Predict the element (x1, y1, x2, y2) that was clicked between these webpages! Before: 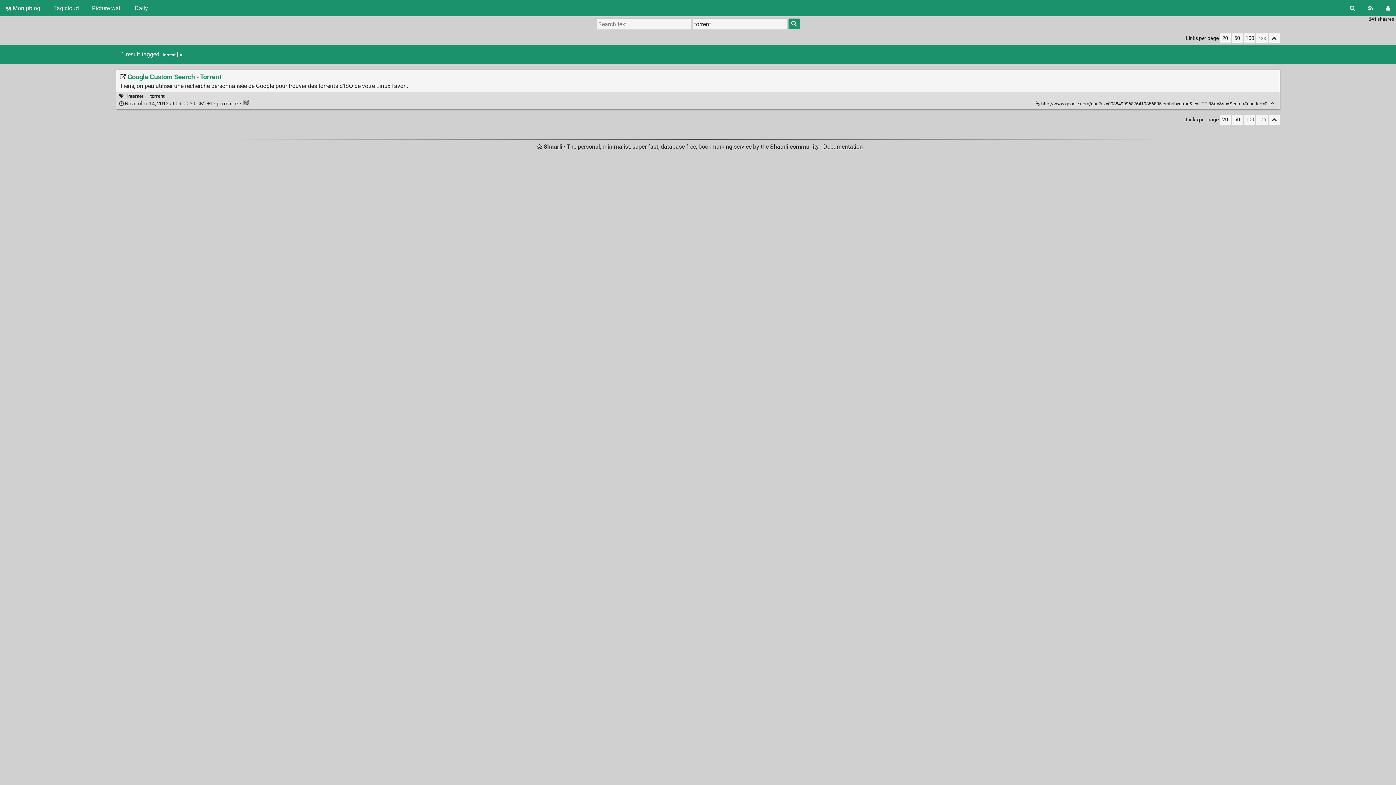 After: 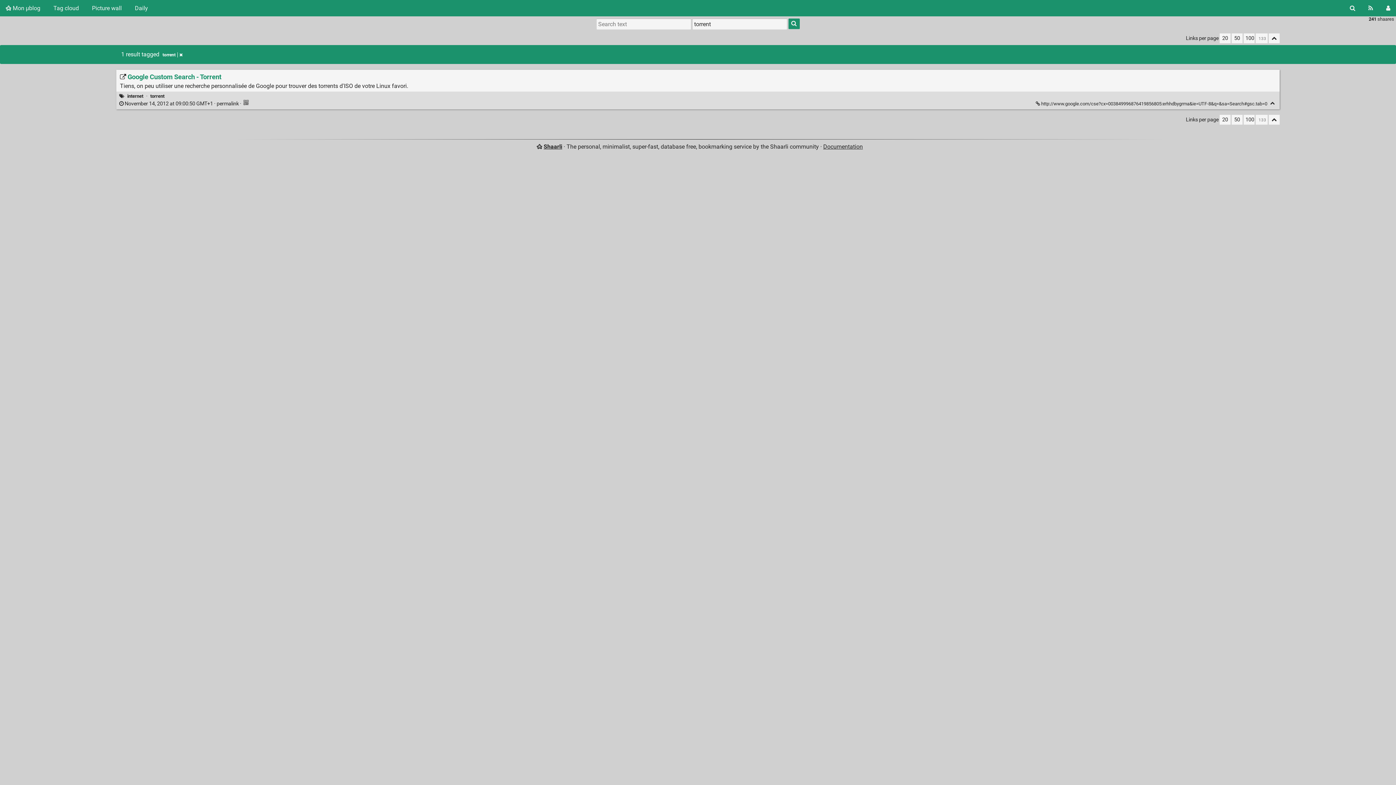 Action: label: 20 bbox: (1219, 114, 1230, 124)